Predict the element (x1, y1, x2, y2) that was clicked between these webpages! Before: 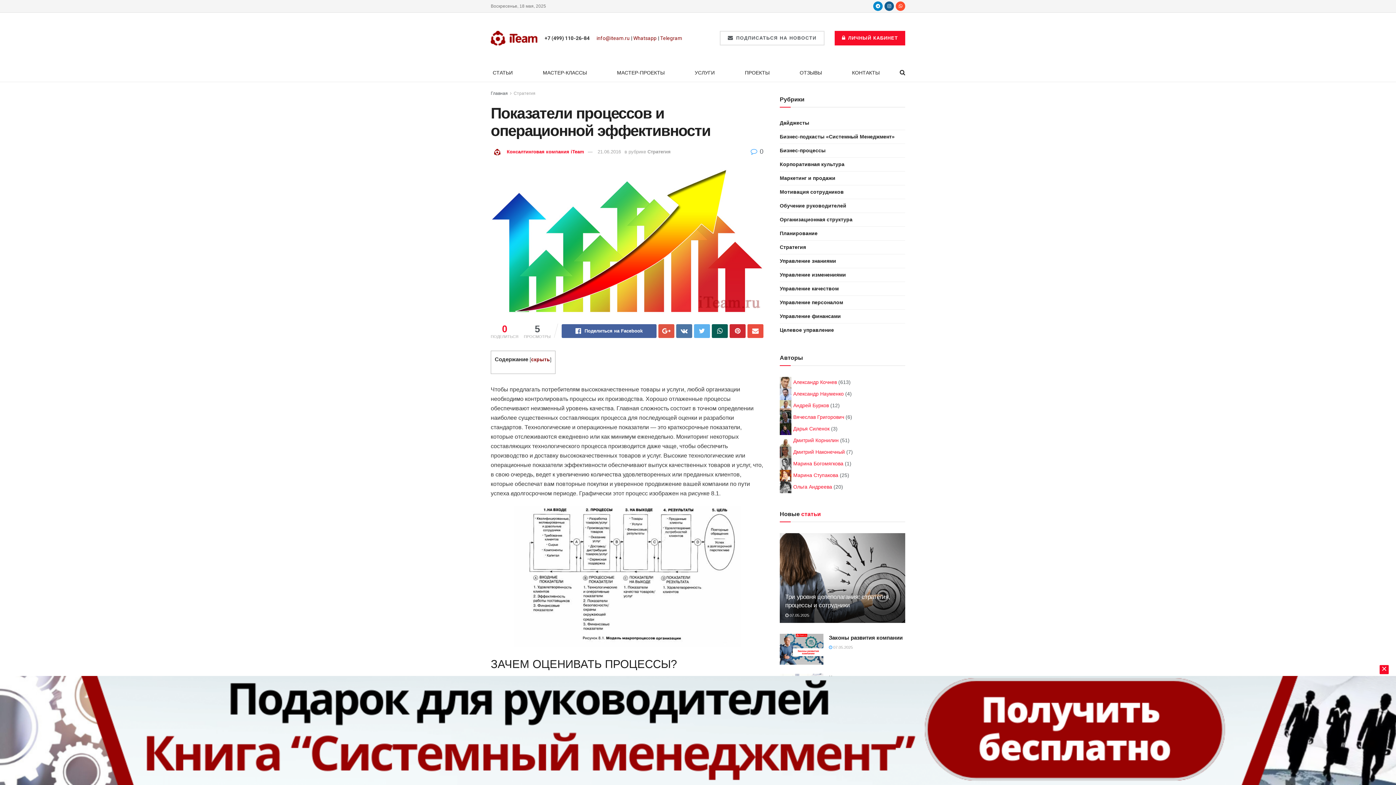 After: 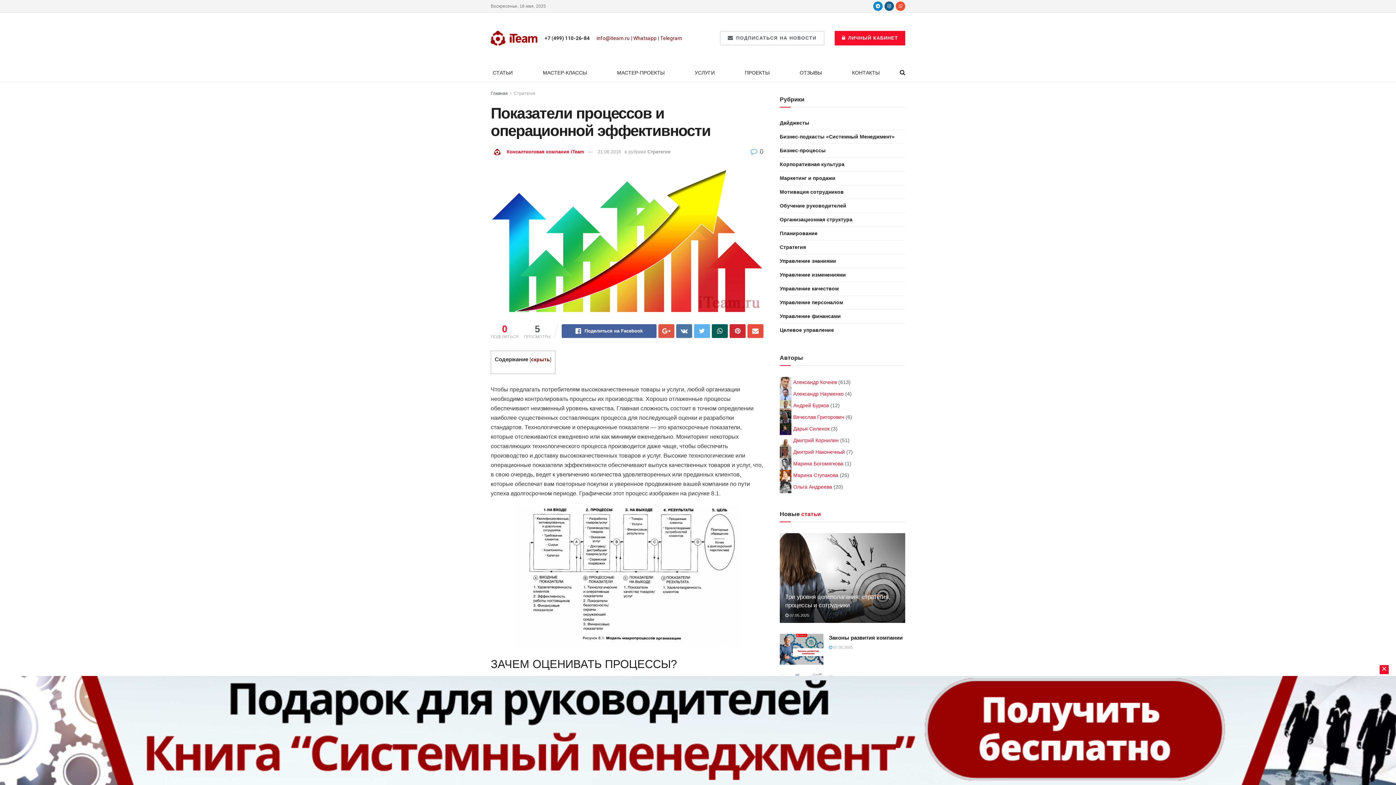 Action: label: info@iteam.ru bbox: (596, 35, 629, 40)